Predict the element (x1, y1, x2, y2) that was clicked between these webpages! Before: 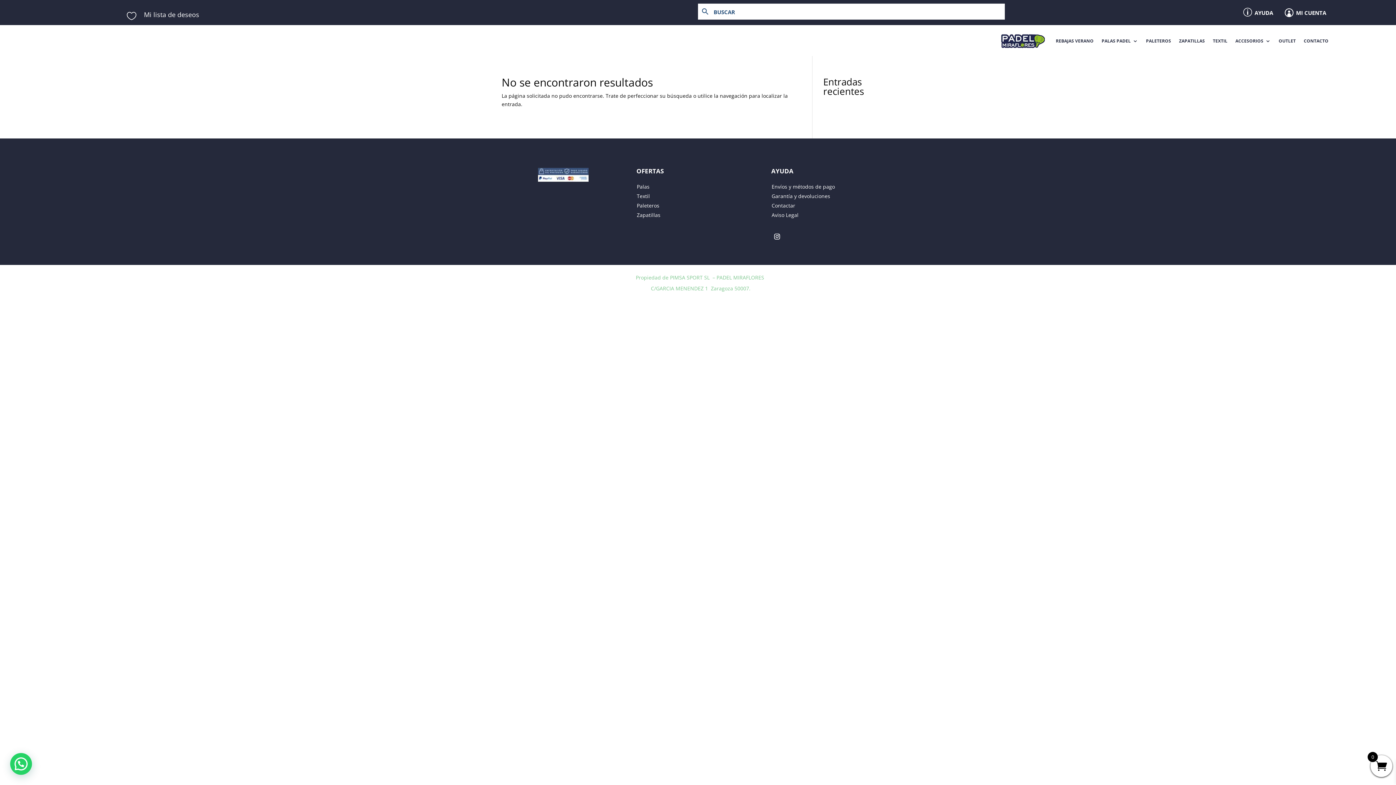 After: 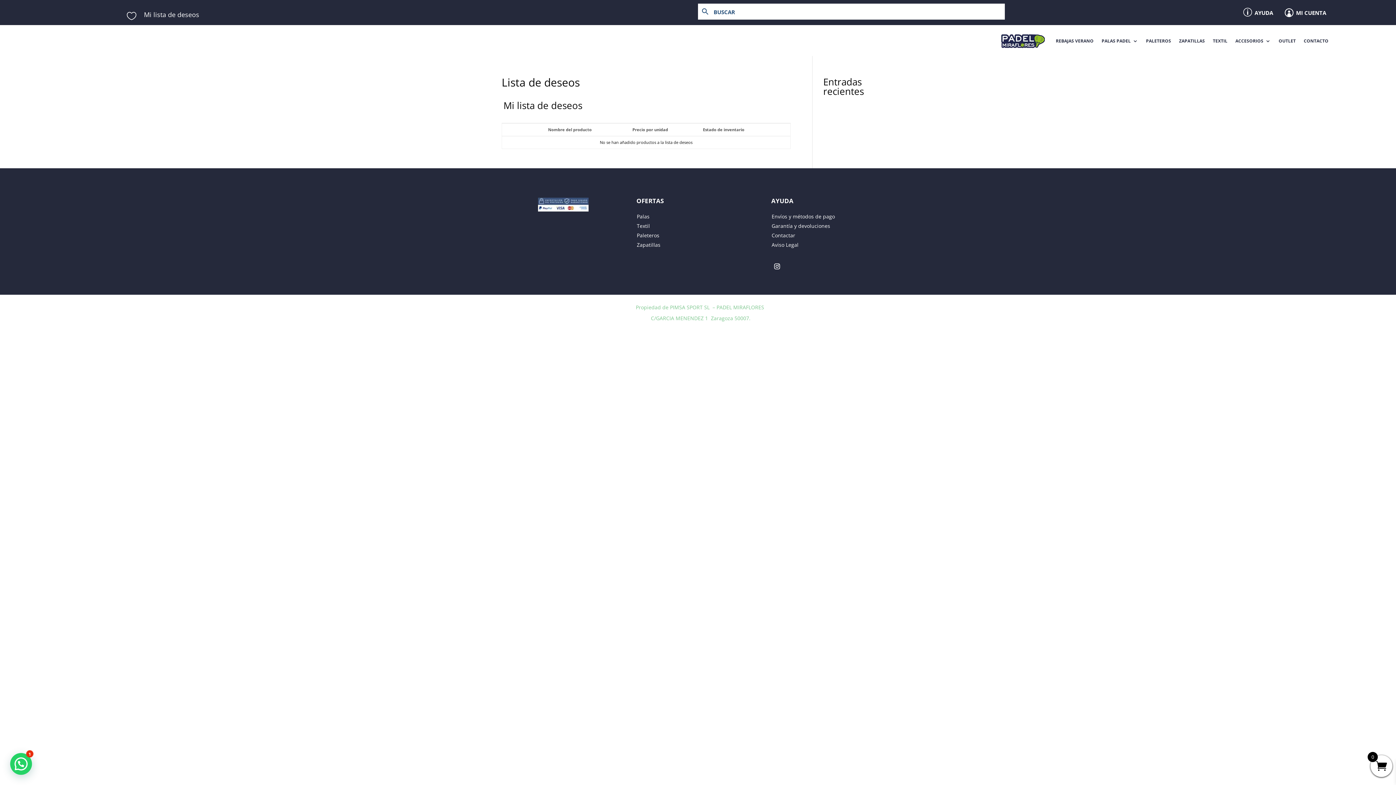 Action: bbox: (144, 10, 199, 18) label: Mi lista de deseos